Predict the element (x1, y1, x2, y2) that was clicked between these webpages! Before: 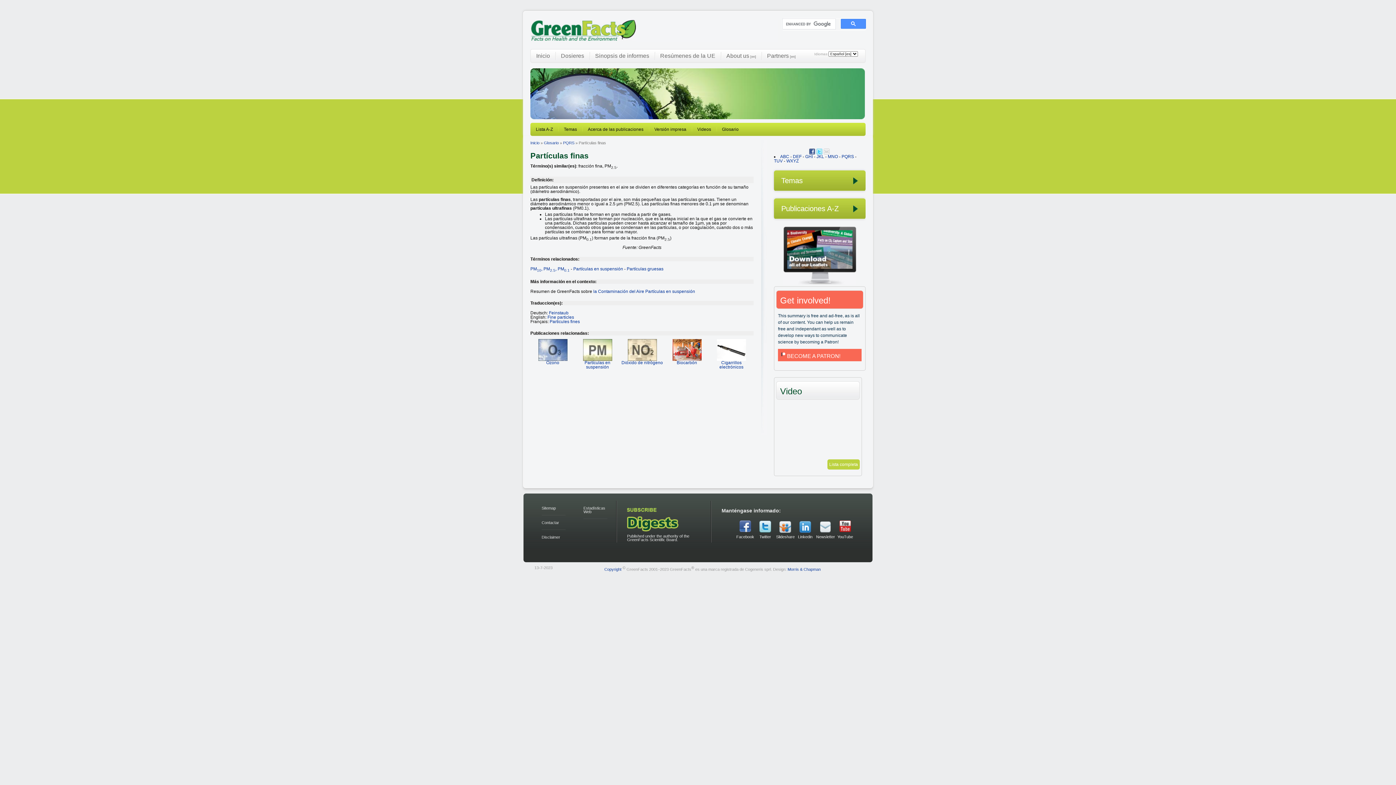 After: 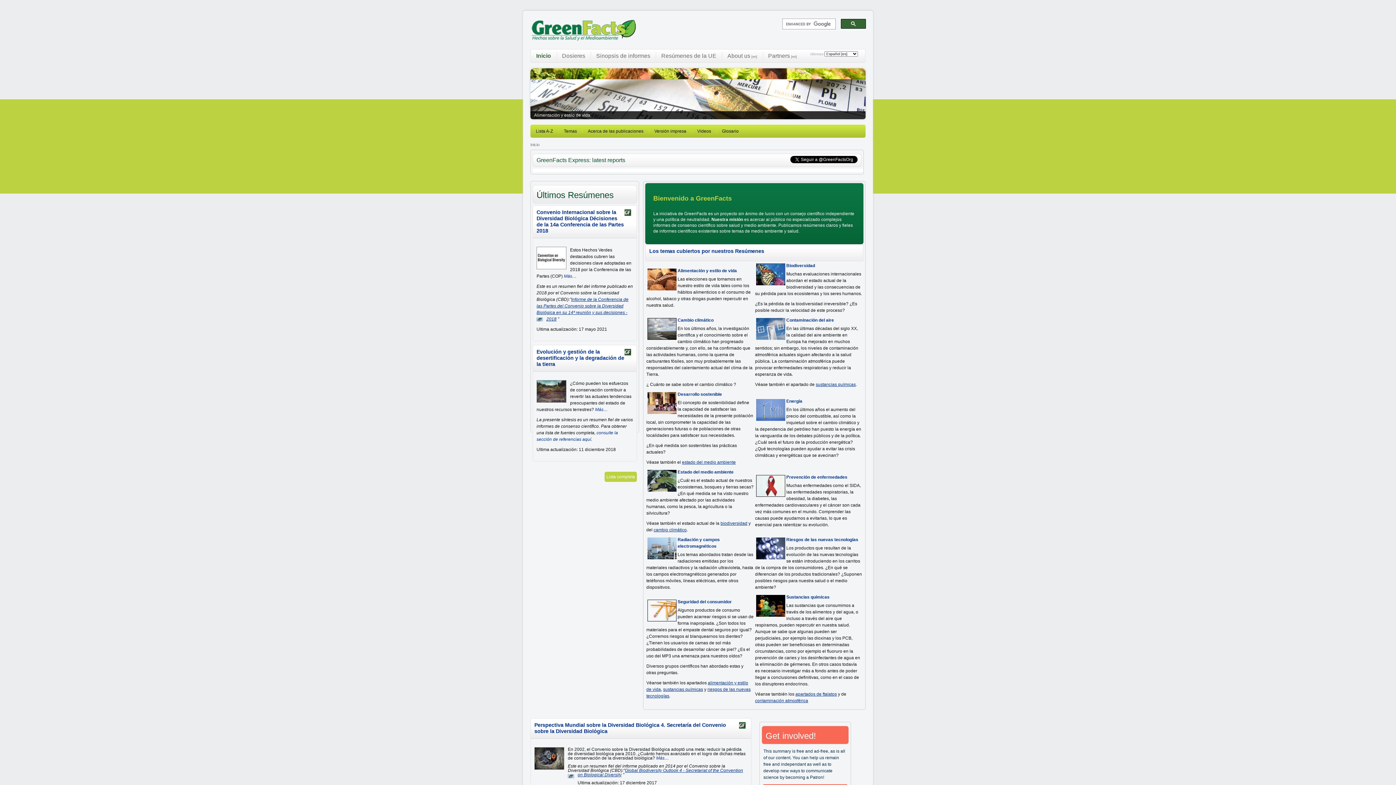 Action: label: Inicio bbox: (536, 52, 550, 58)